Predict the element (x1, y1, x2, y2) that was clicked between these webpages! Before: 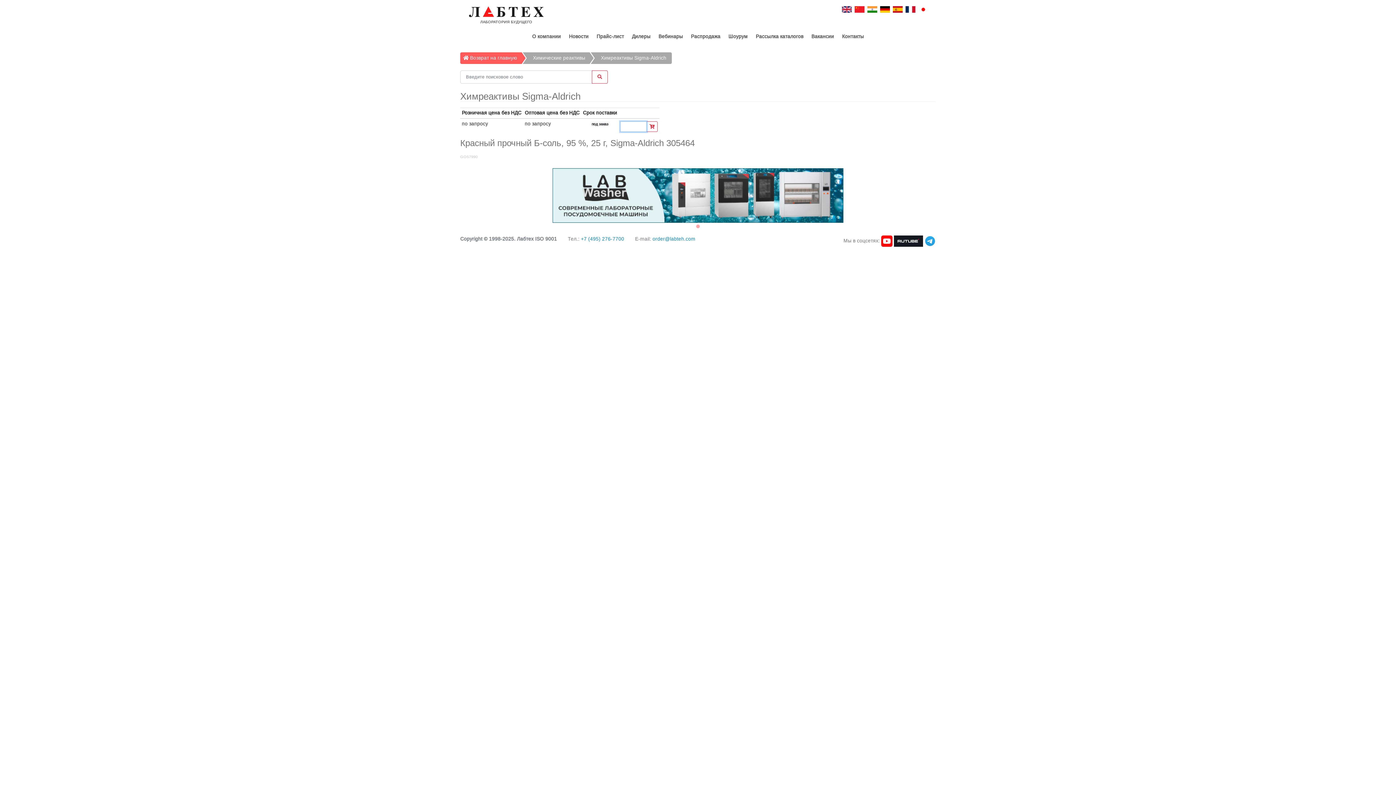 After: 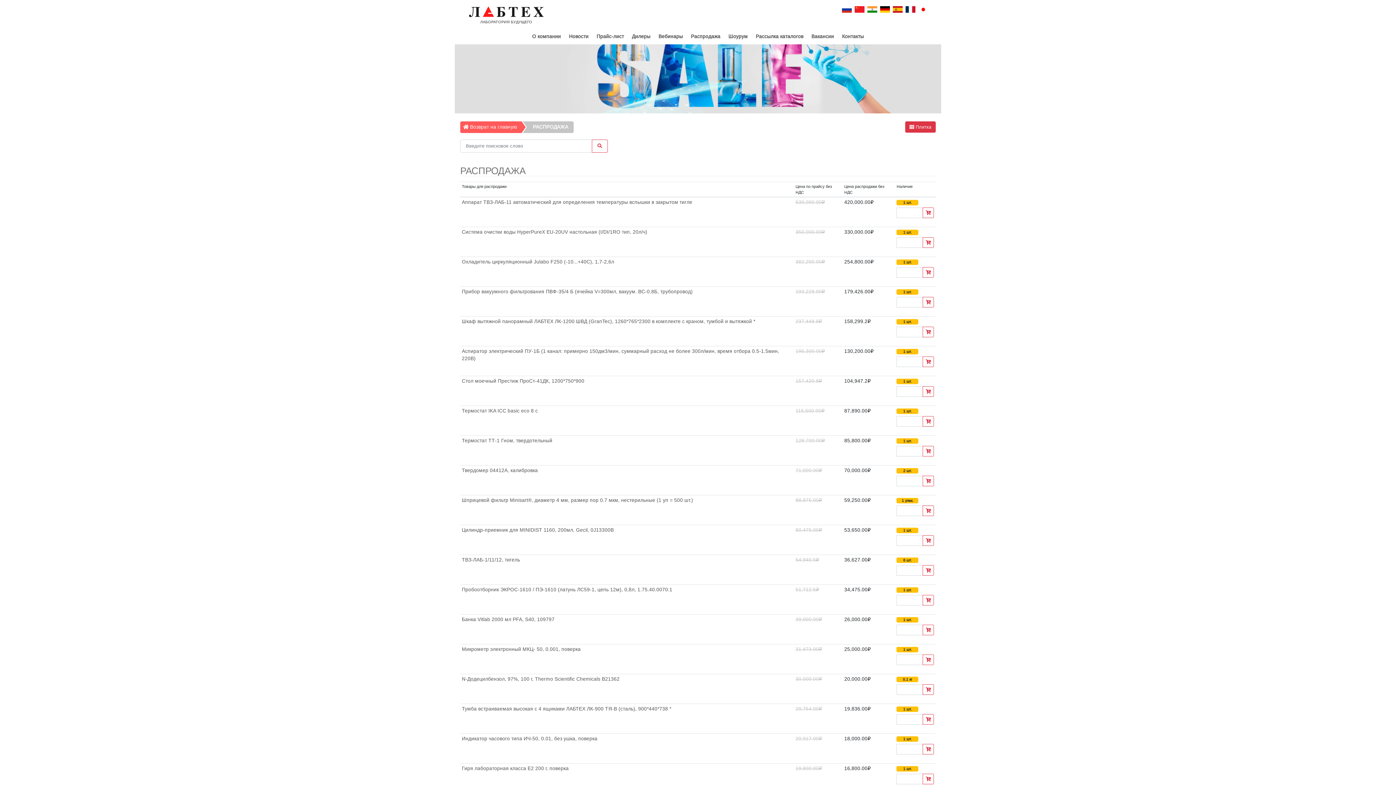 Action: label: Распродажа bbox: (688, 30, 723, 43)